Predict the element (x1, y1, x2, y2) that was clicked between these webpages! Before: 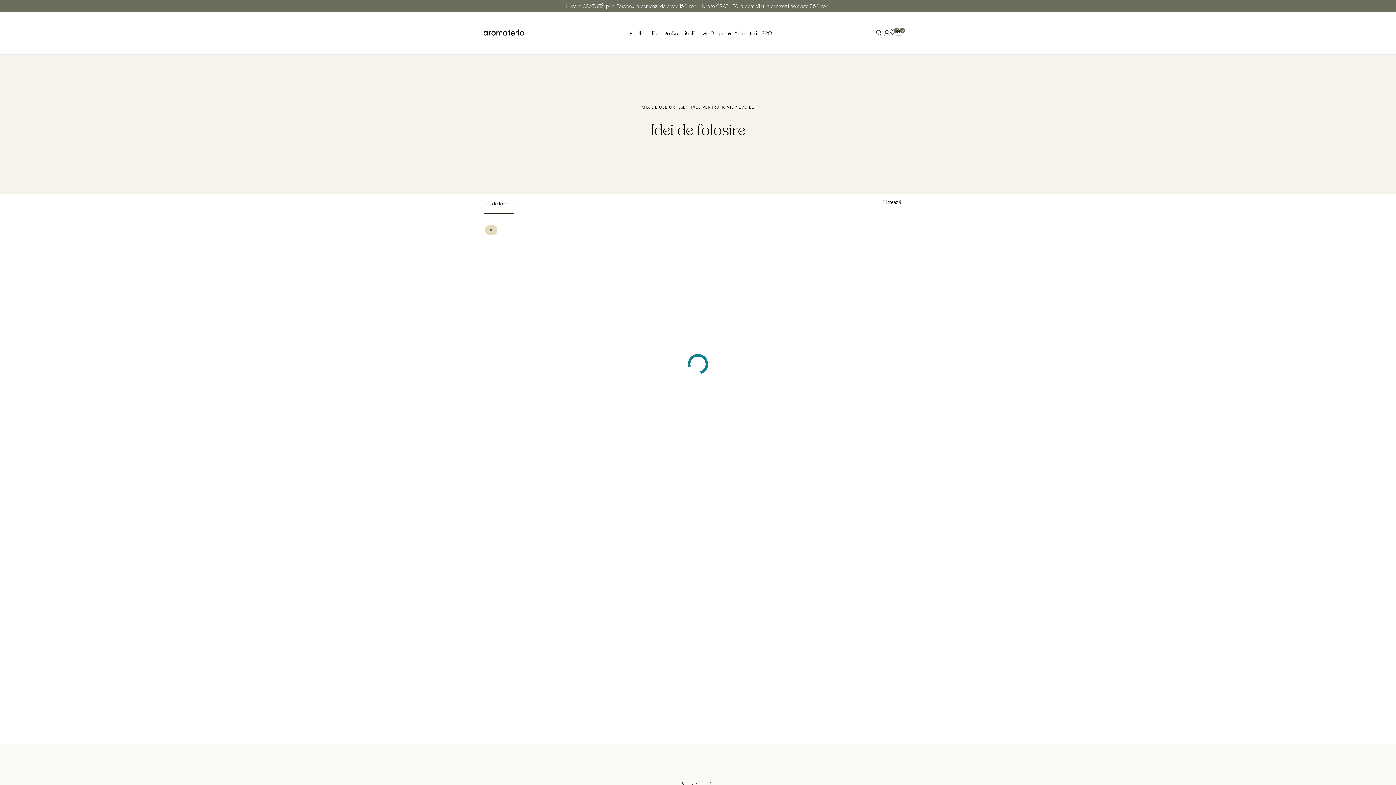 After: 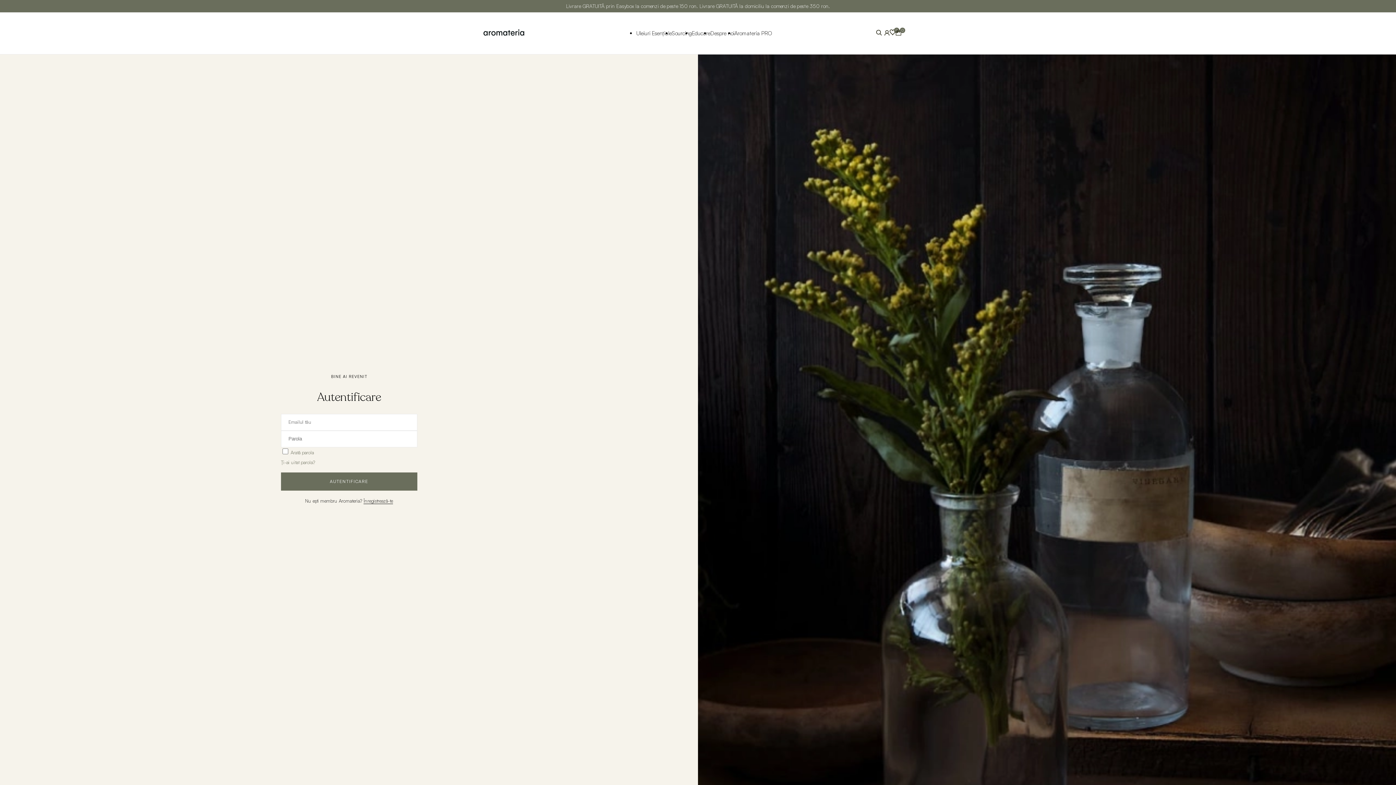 Action: bbox: (884, 29, 889, 36) label: My Account